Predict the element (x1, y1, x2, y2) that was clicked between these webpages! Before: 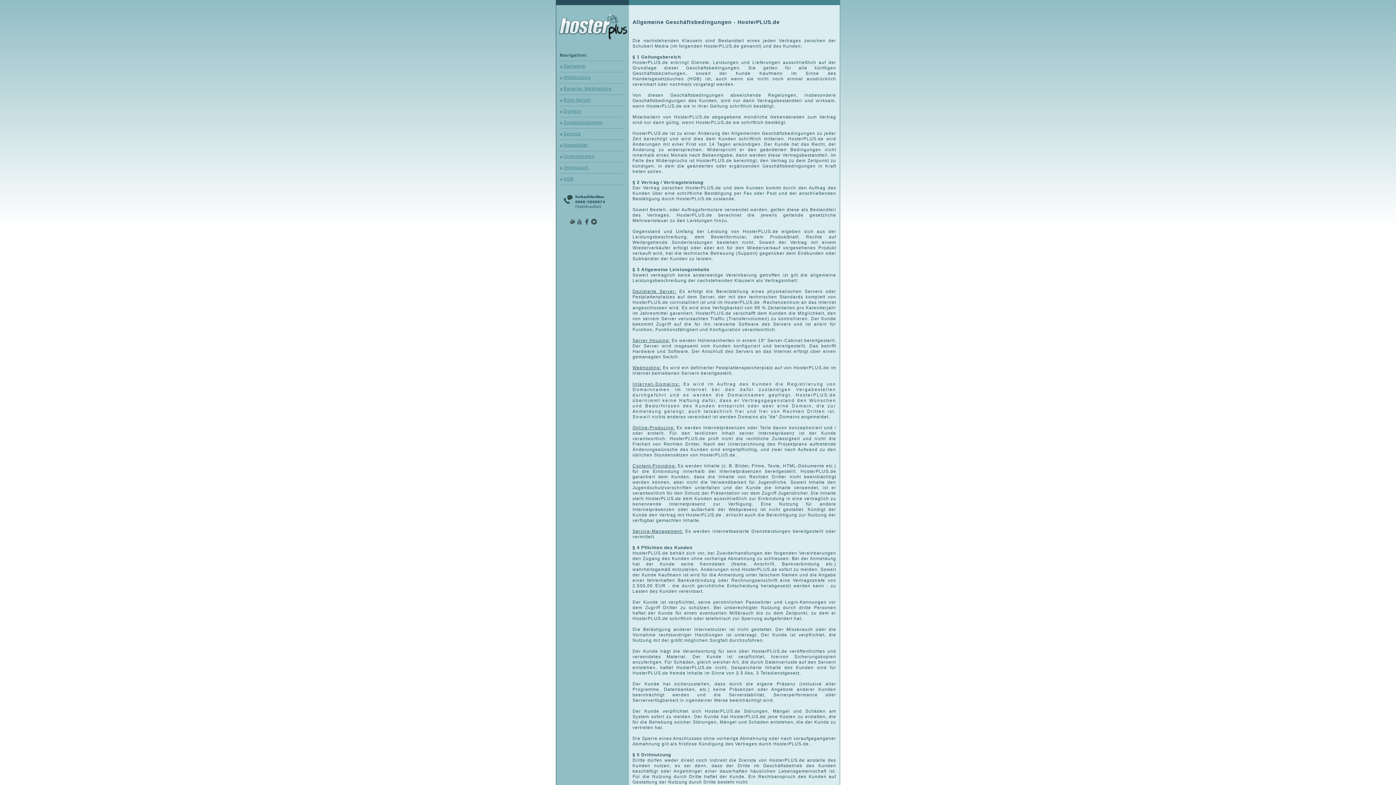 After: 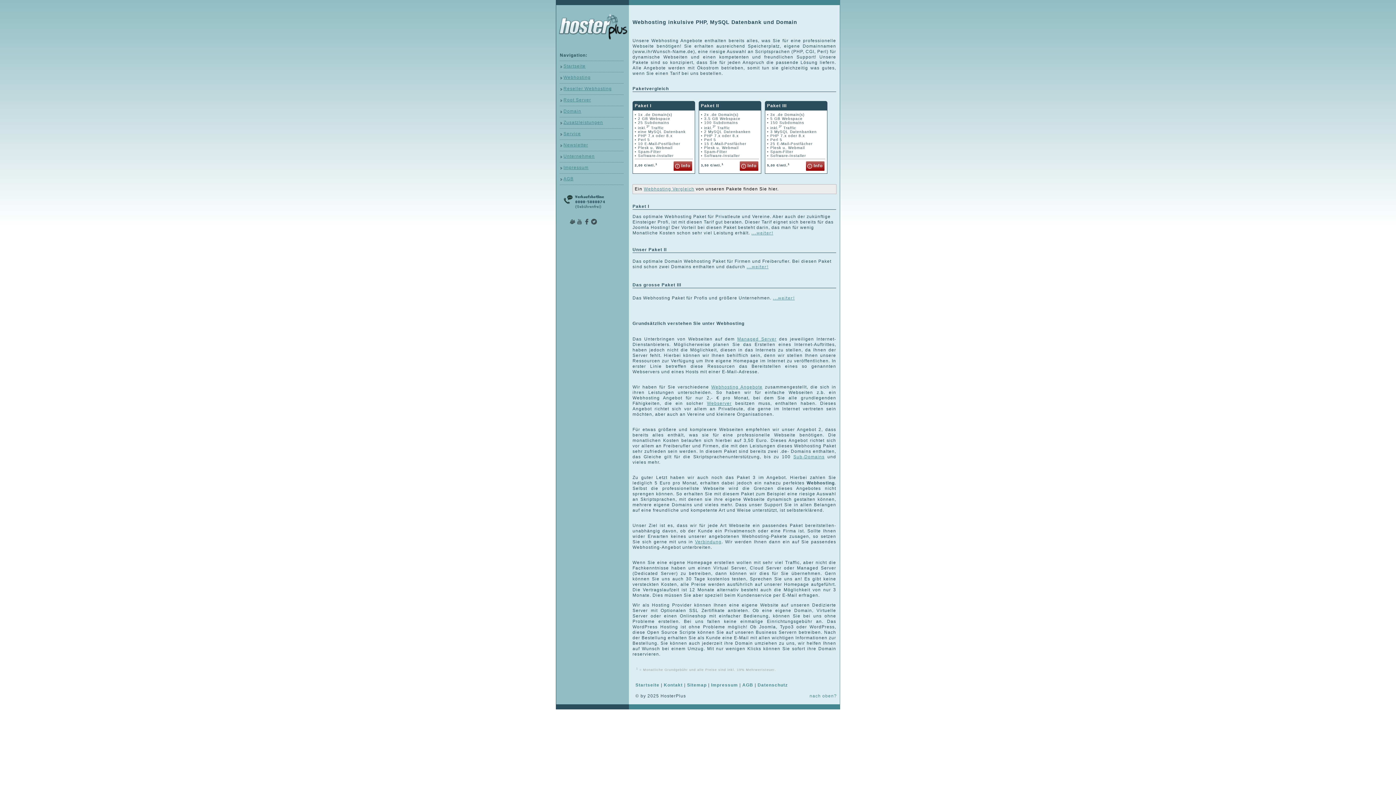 Action: bbox: (563, 74, 590, 80) label: Webhosting